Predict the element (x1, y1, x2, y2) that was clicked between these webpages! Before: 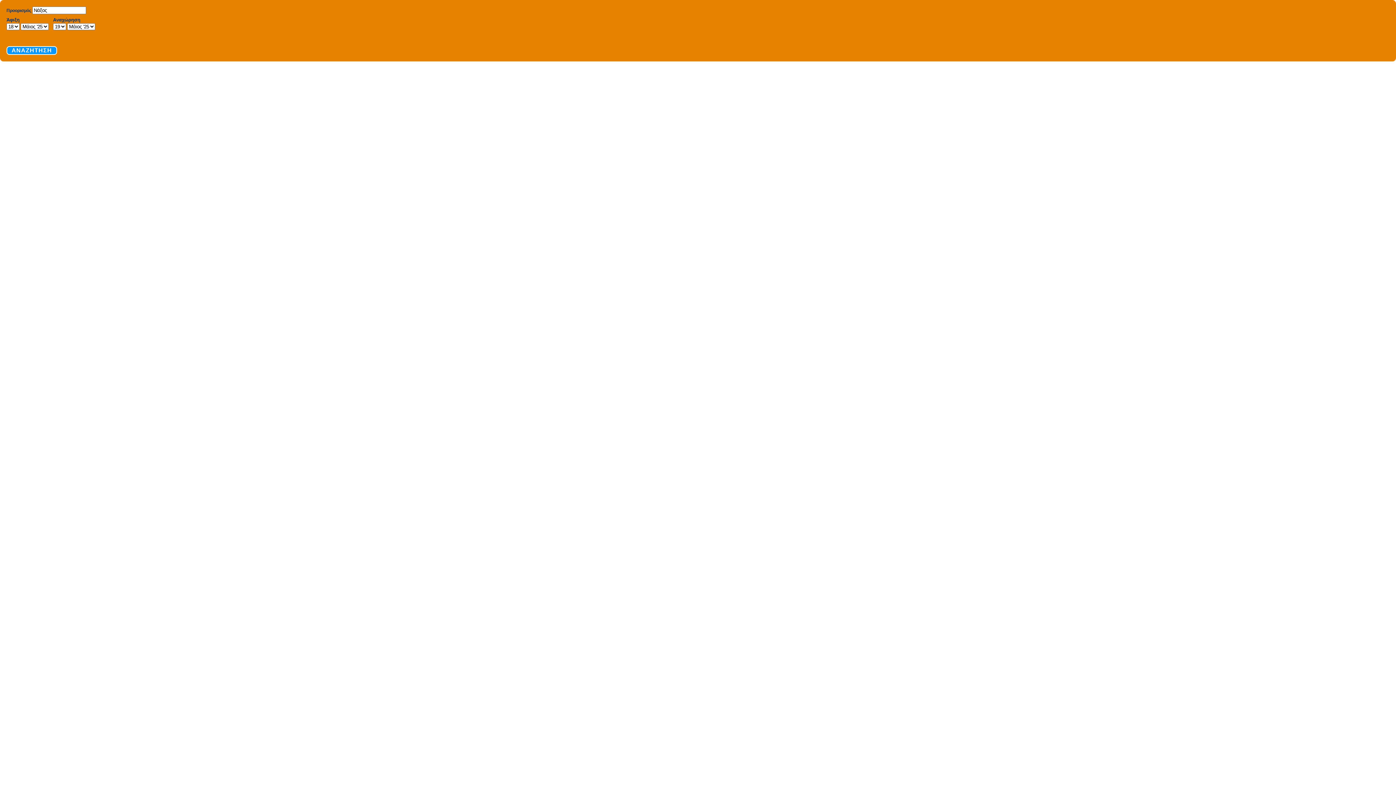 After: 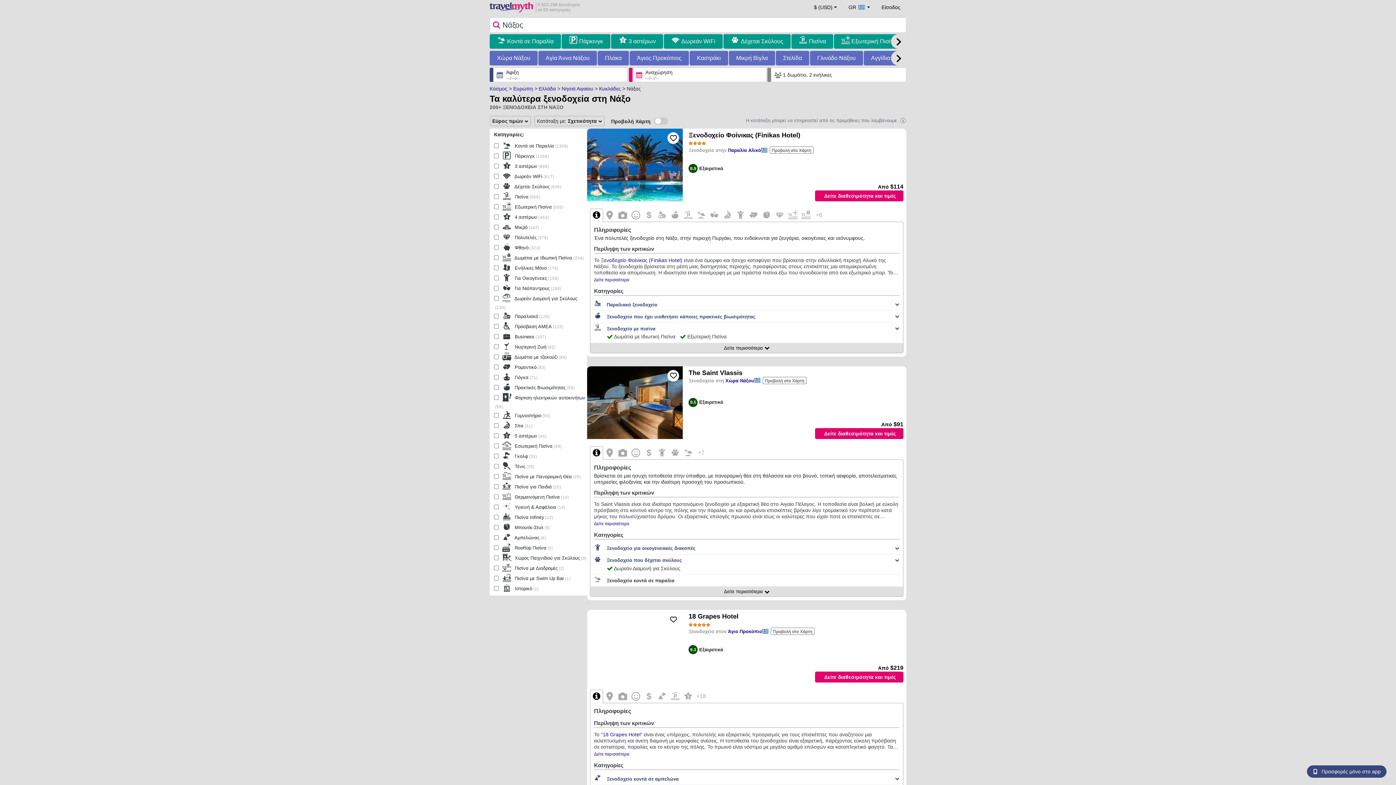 Action: bbox: (6, 46, 57, 54) label: ΑΝΑΖΗΤΗΣΗ